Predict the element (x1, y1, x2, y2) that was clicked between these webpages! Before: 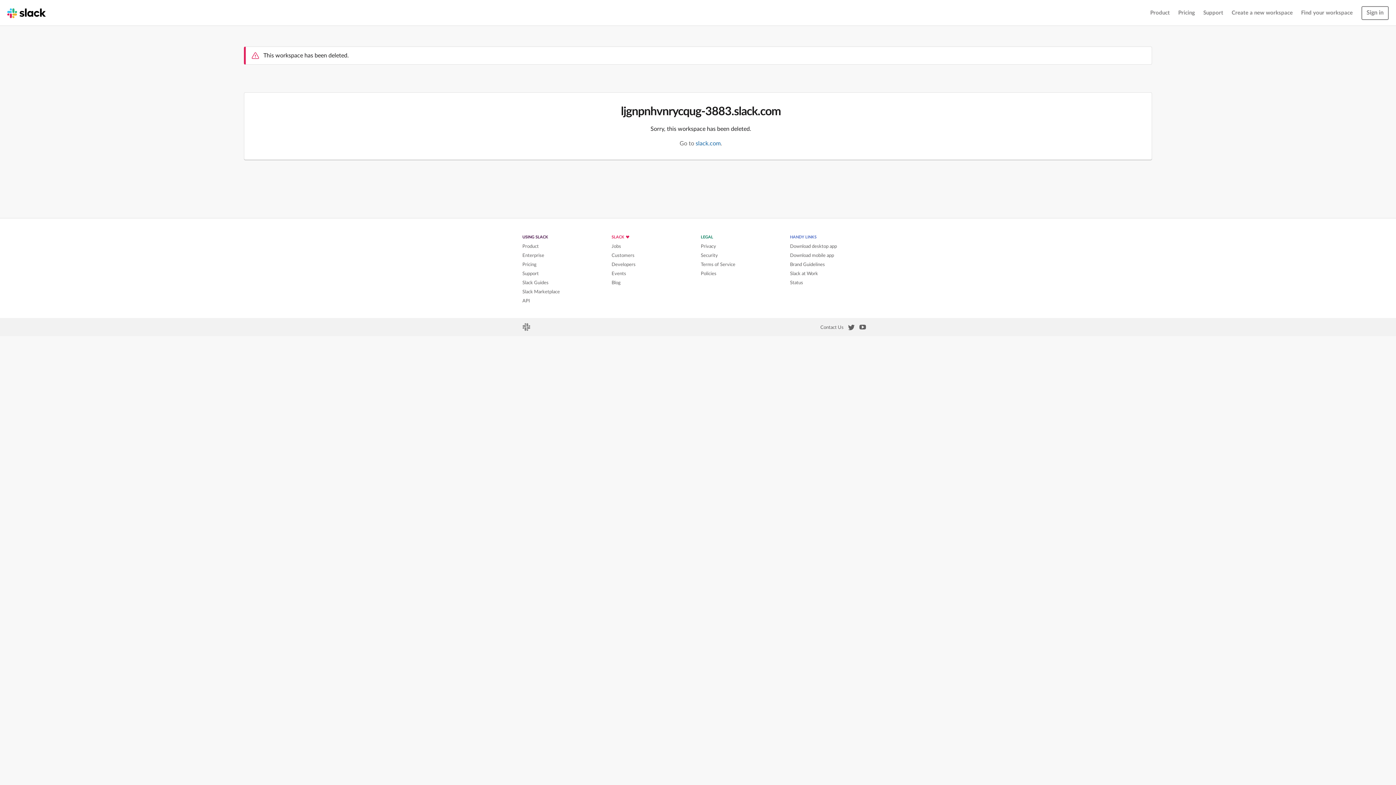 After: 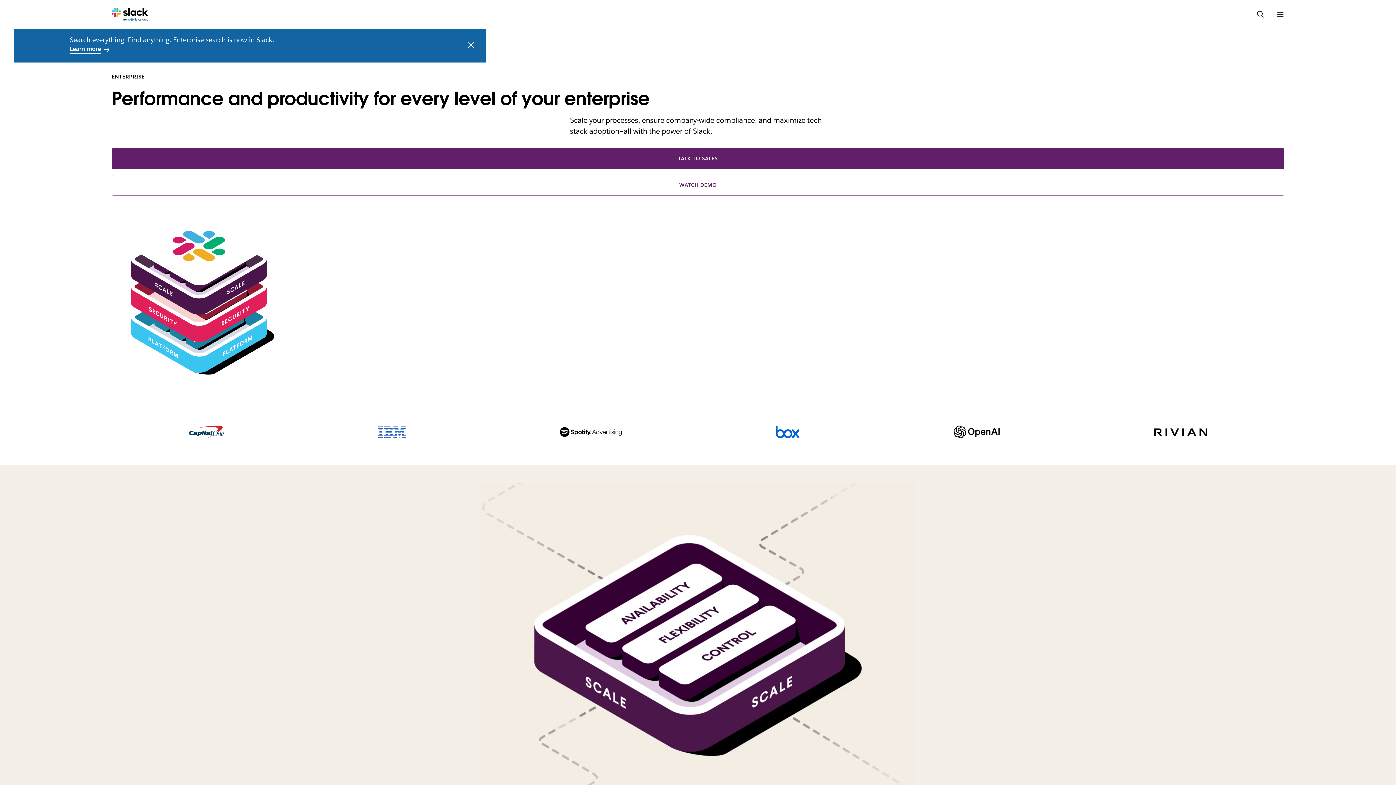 Action: bbox: (522, 252, 544, 258) label: Enterprise